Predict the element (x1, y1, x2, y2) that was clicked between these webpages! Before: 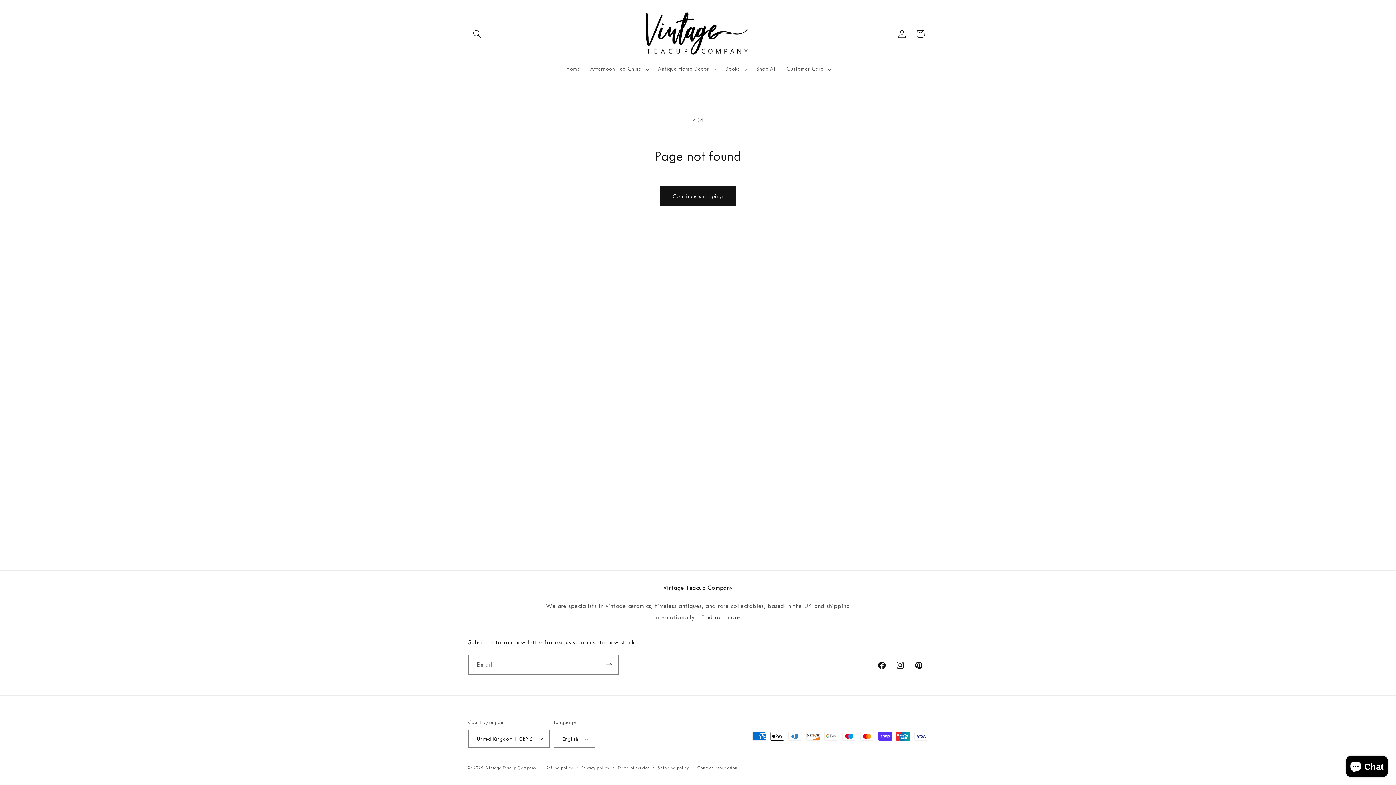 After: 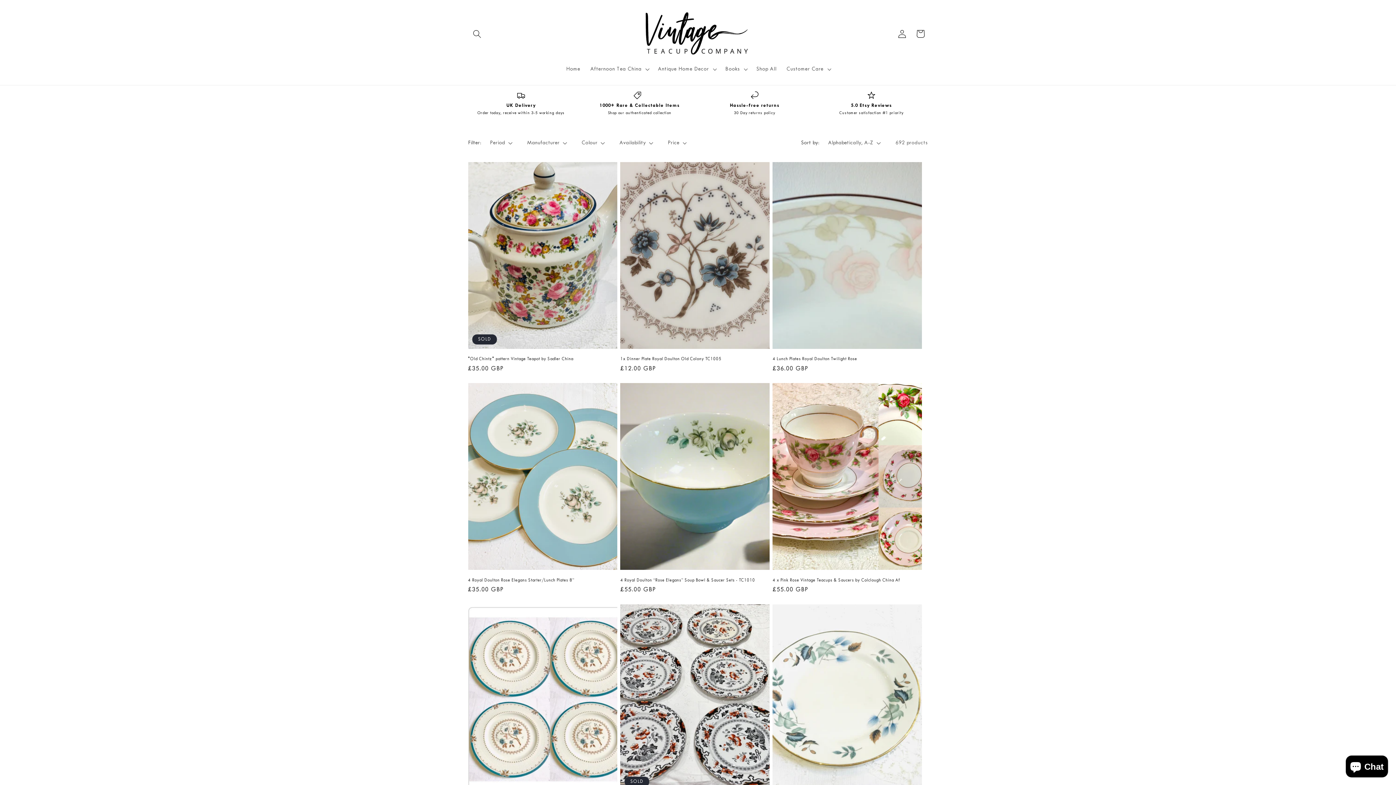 Action: label: Continue shopping bbox: (660, 186, 736, 206)